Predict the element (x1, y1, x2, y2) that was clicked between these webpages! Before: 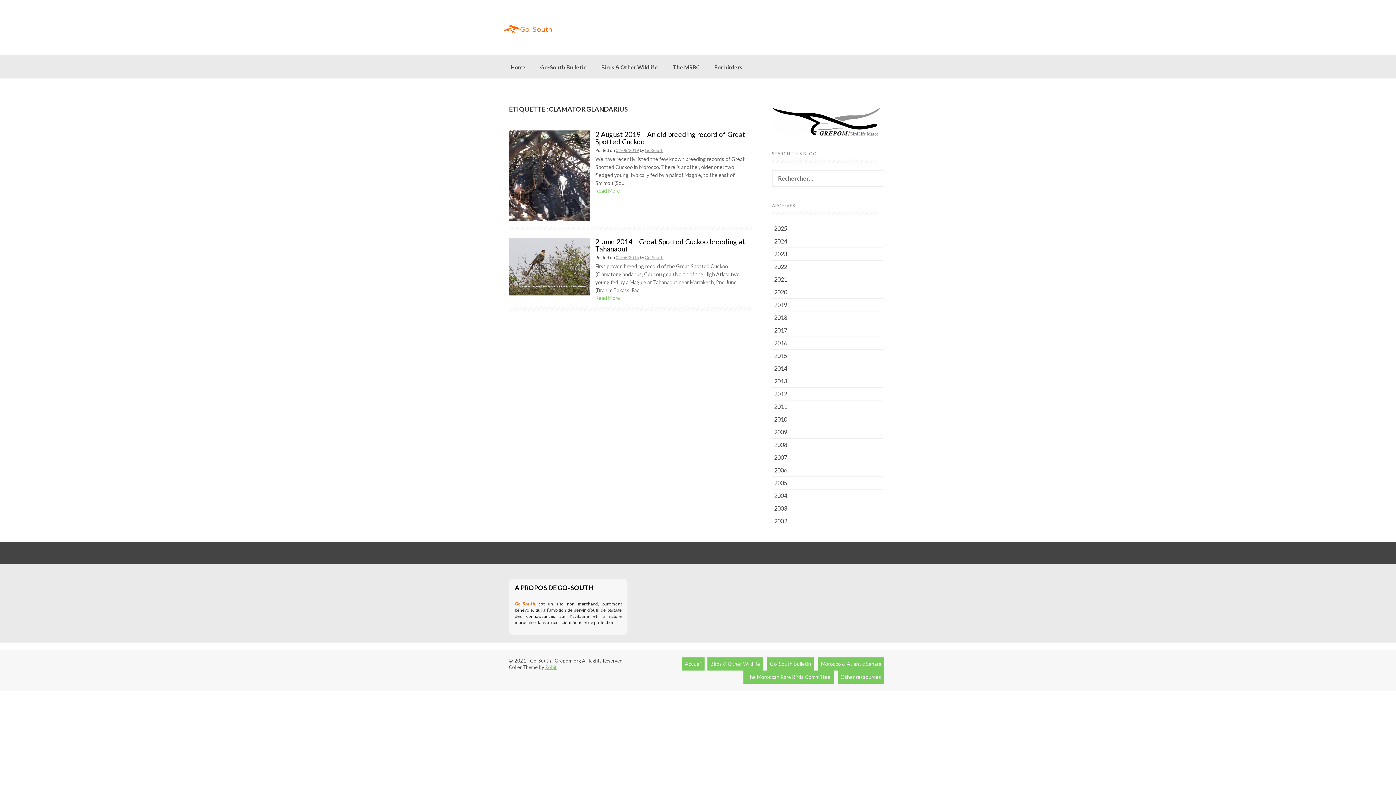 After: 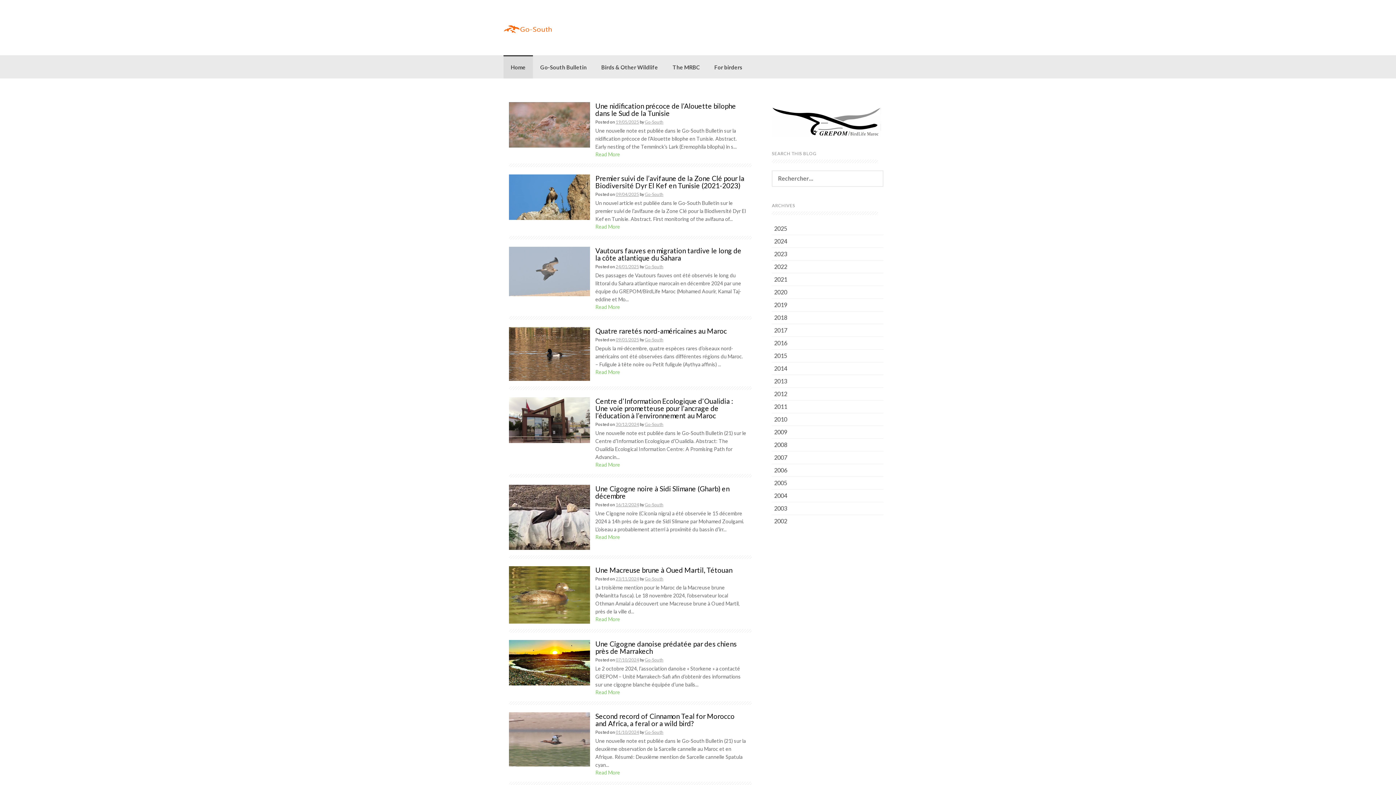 Action: label: Go-South bbox: (645, 147, 663, 153)